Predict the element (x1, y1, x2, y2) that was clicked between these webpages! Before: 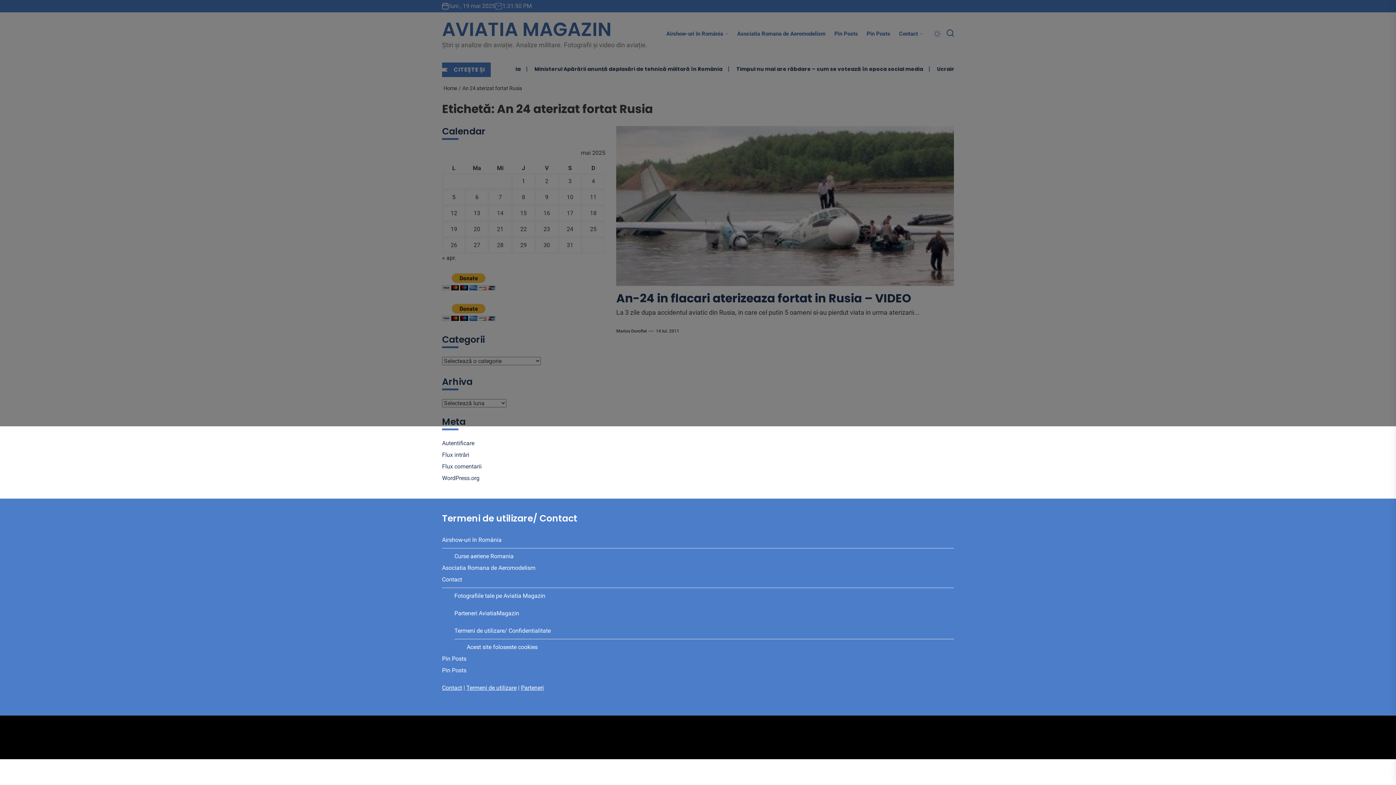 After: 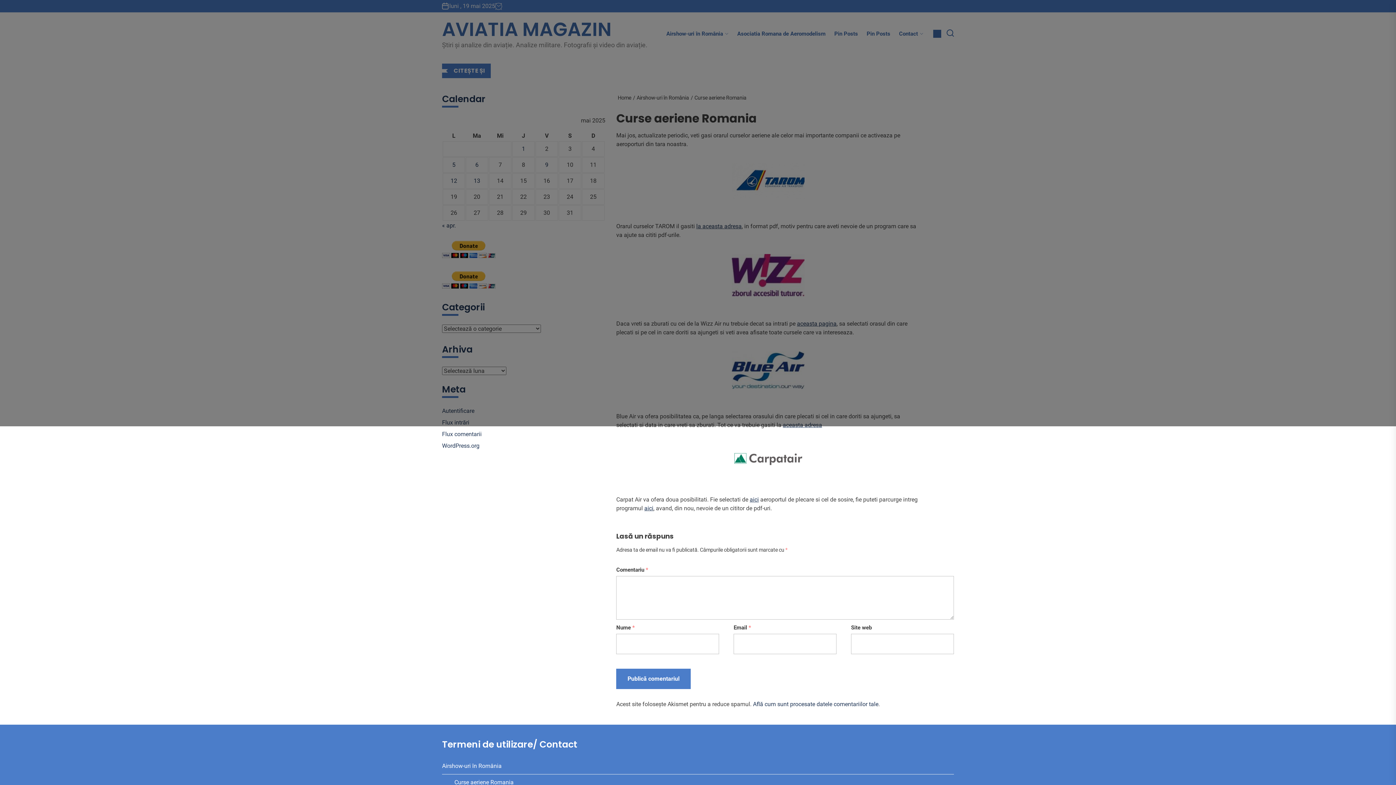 Action: bbox: (454, 552, 516, 561) label: Curse aeriene Romania